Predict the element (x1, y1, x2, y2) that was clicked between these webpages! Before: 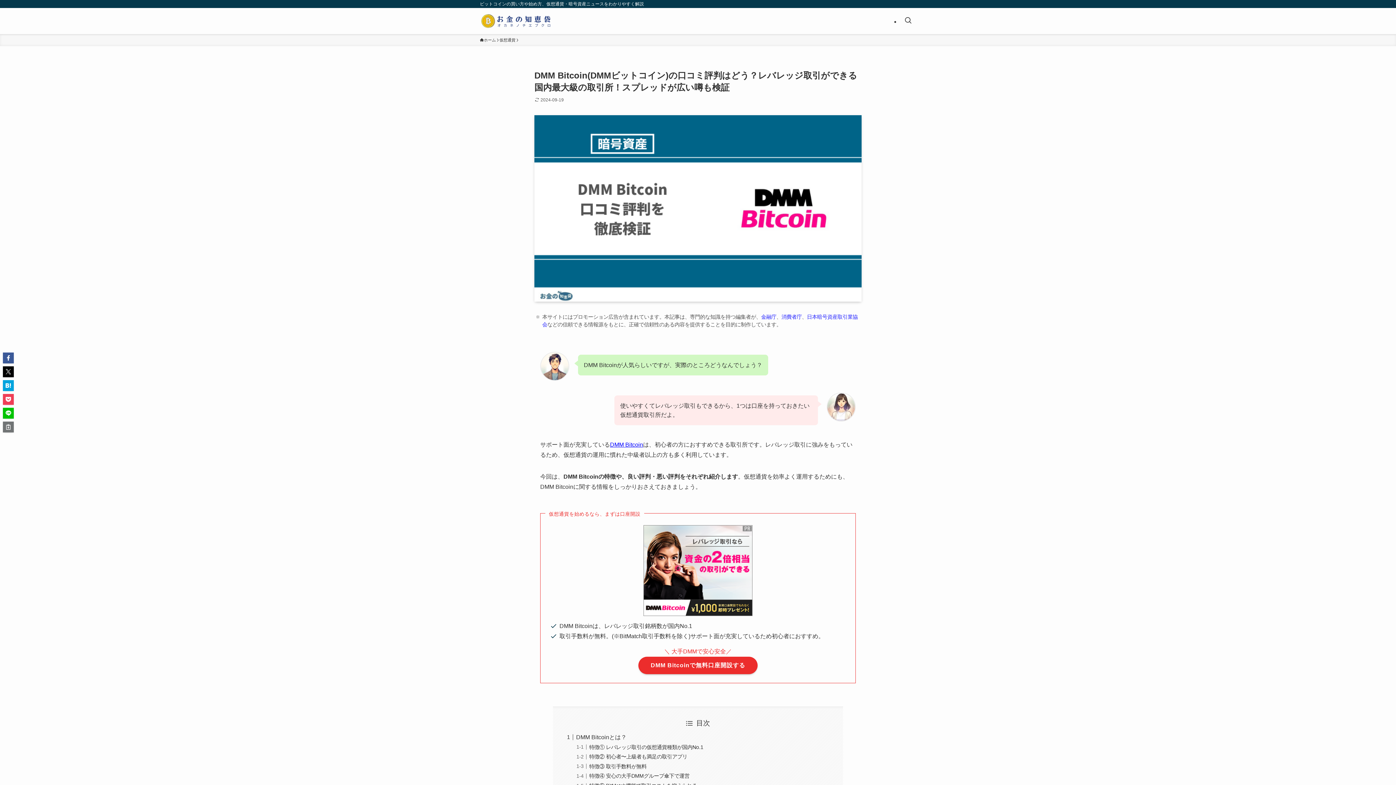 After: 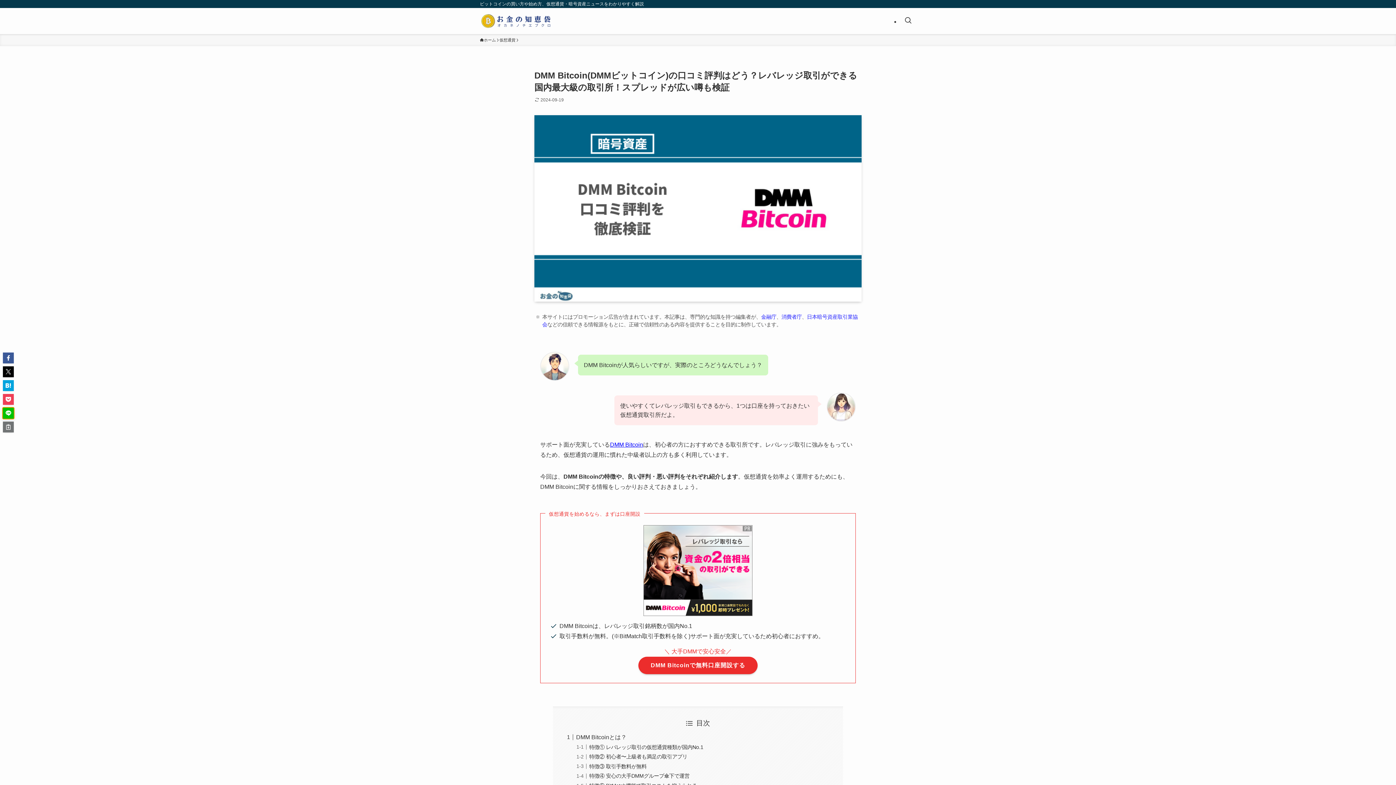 Action: bbox: (2, 408, 13, 418)